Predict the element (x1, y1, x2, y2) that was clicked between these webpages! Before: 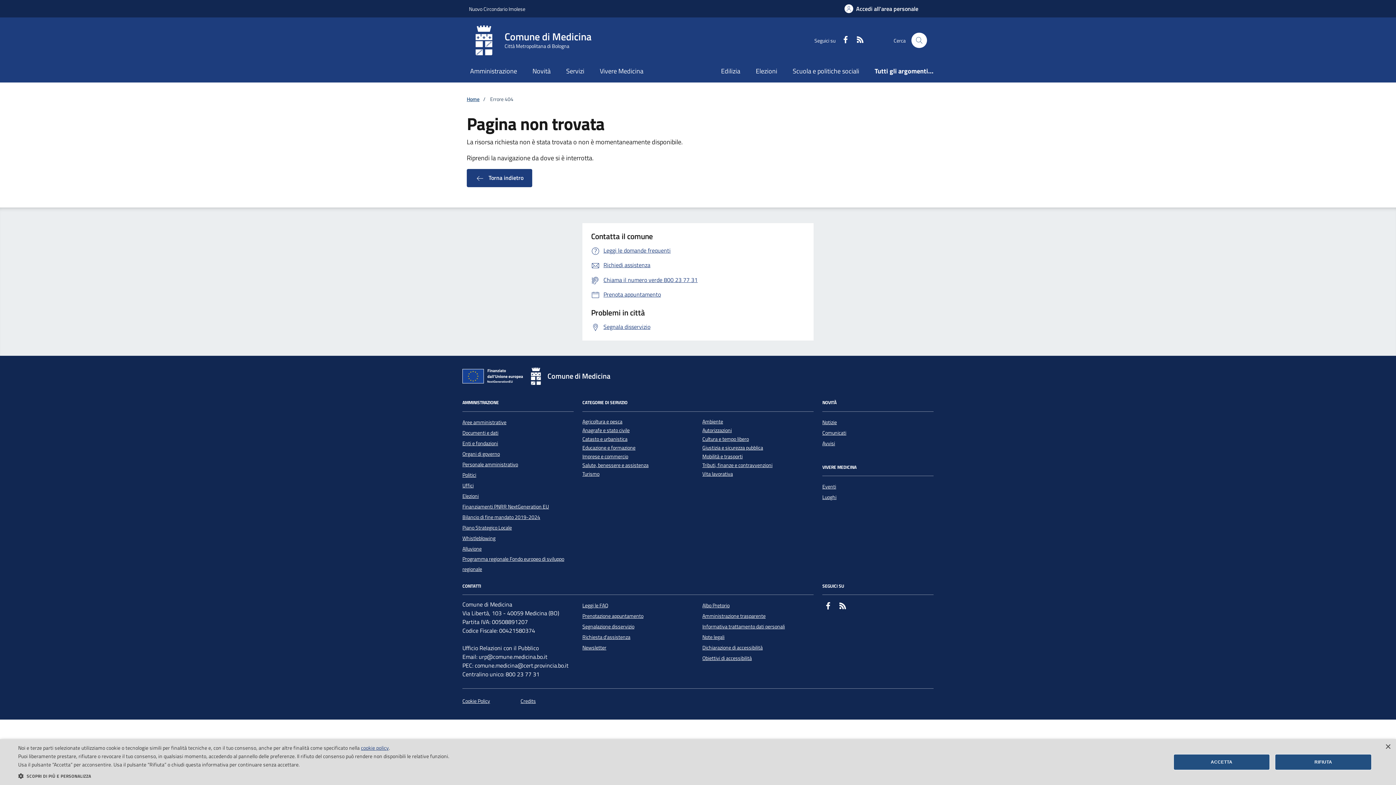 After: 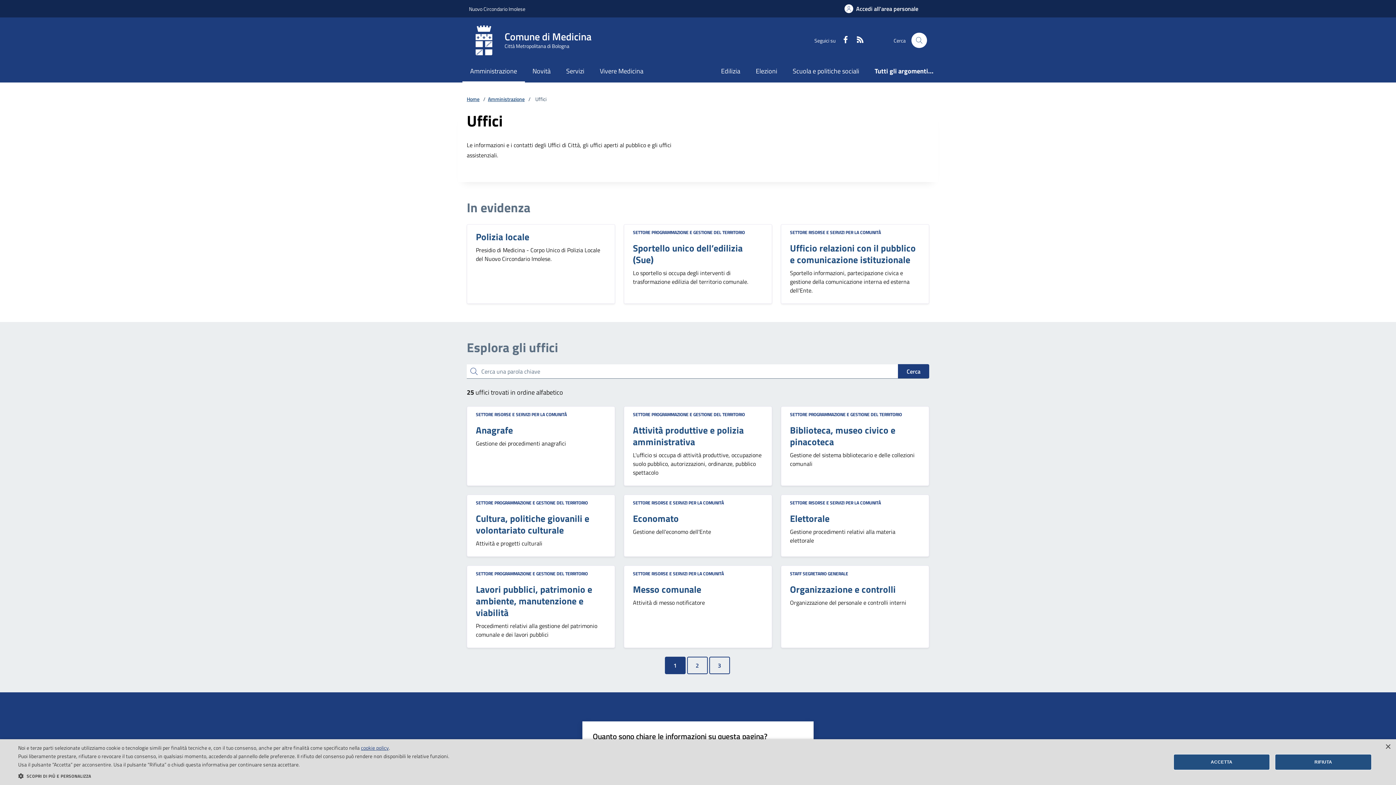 Action: label: Uffici bbox: (462, 480, 473, 490)